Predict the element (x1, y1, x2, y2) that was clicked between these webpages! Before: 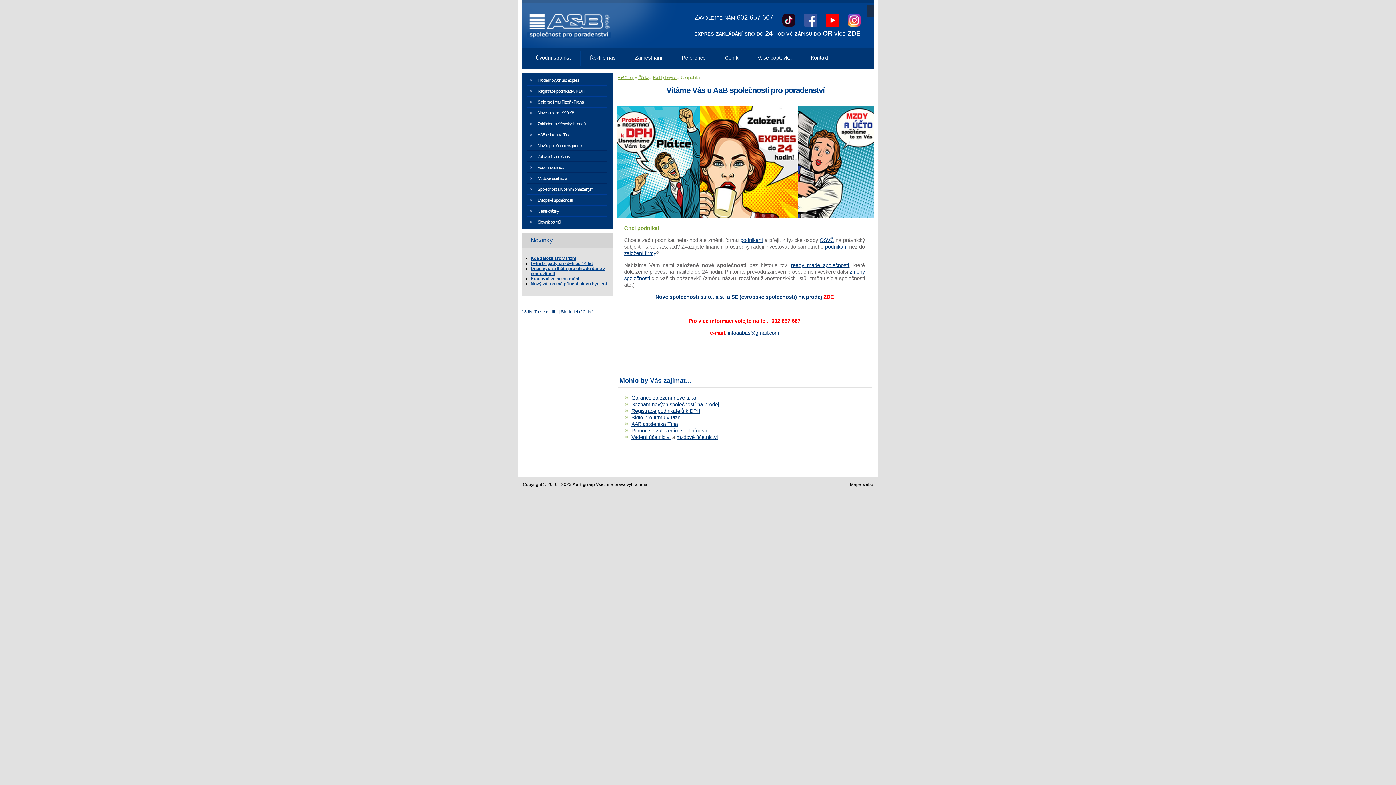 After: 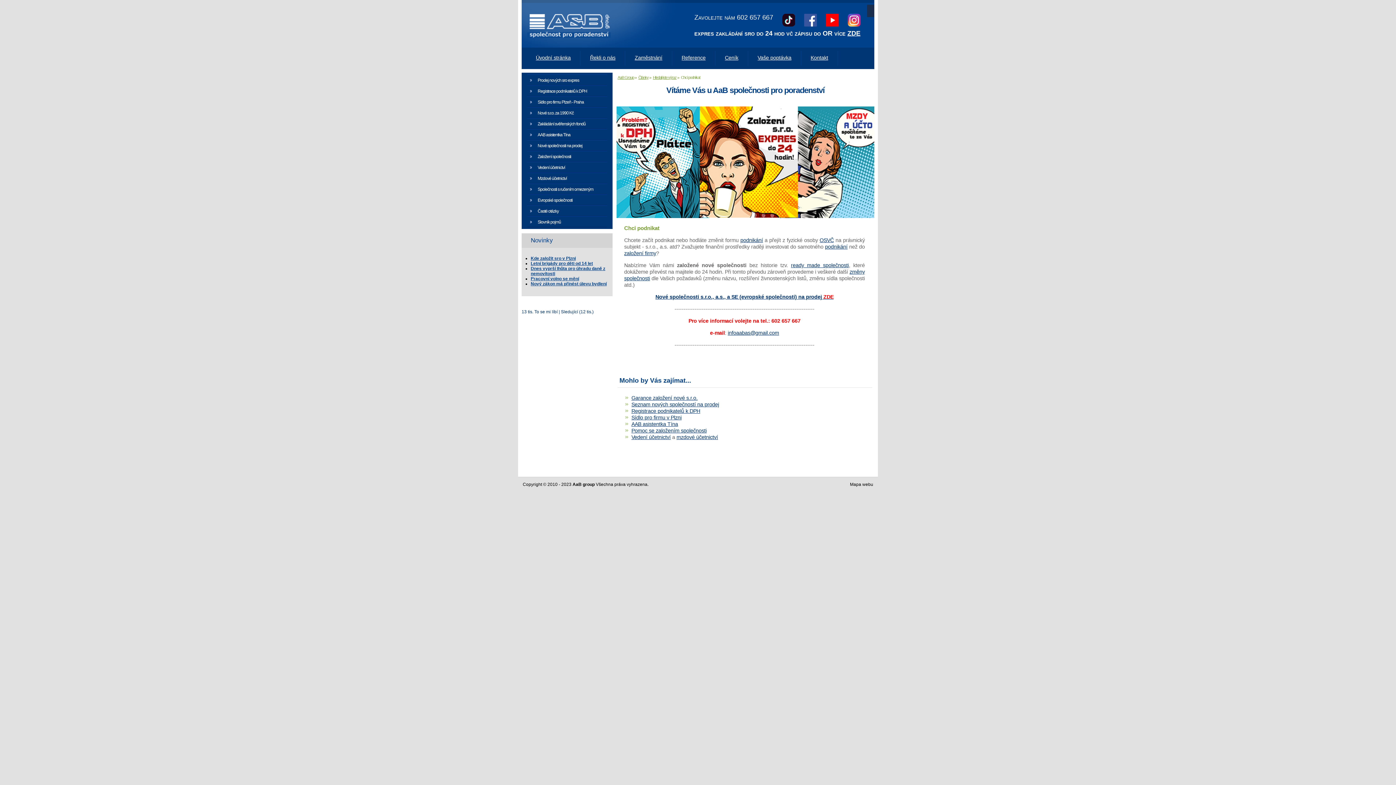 Action: bbox: (822, 20, 842, 28)